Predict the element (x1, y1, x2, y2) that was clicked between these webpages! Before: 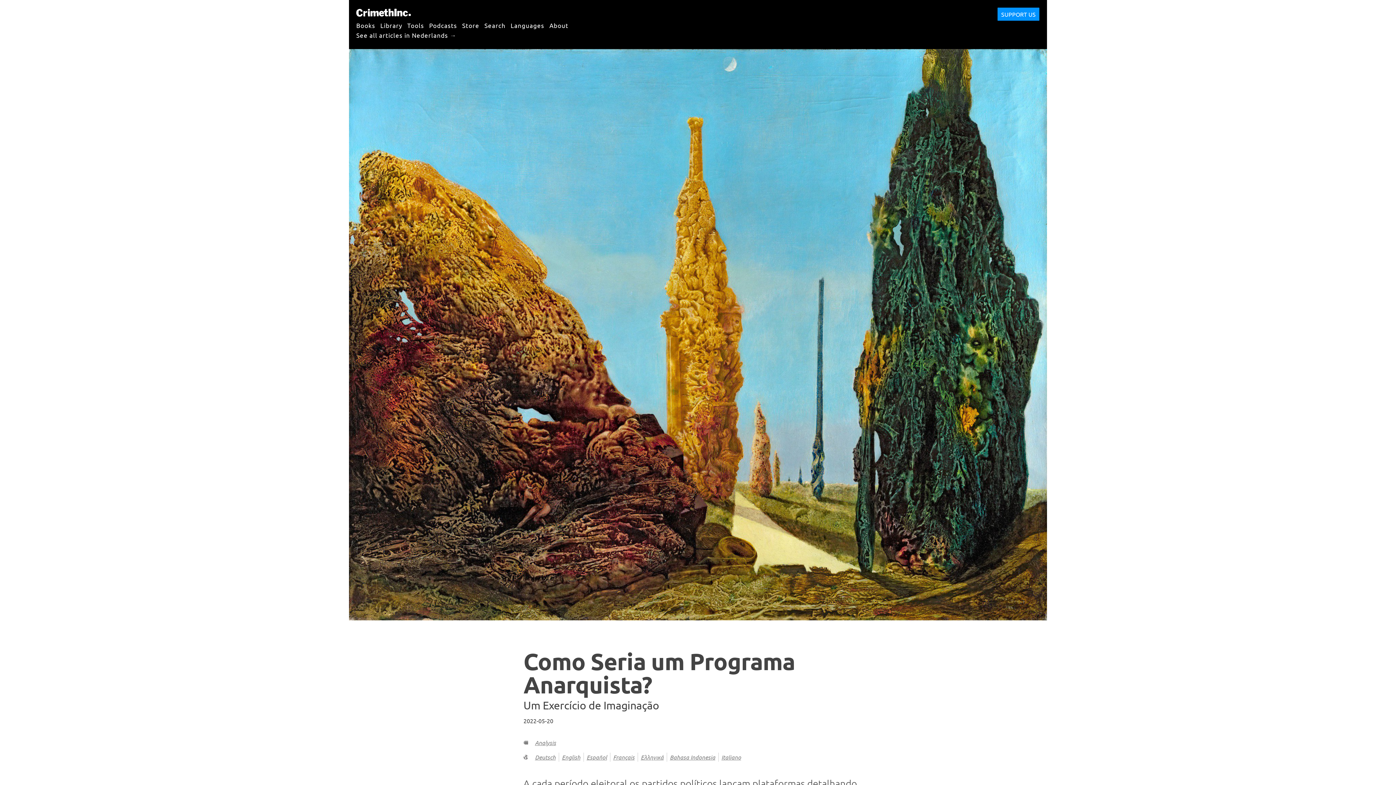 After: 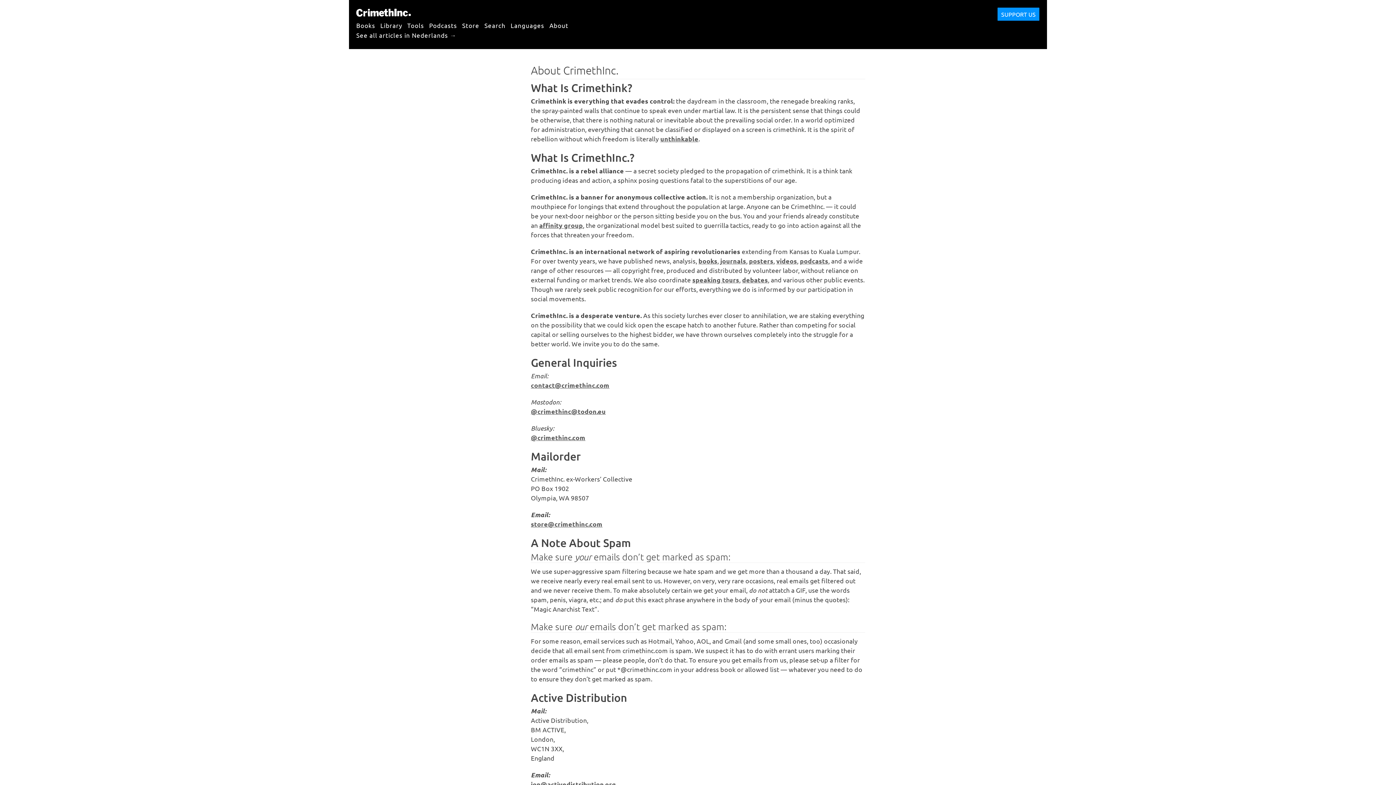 Action: bbox: (549, 17, 568, 32) label: About